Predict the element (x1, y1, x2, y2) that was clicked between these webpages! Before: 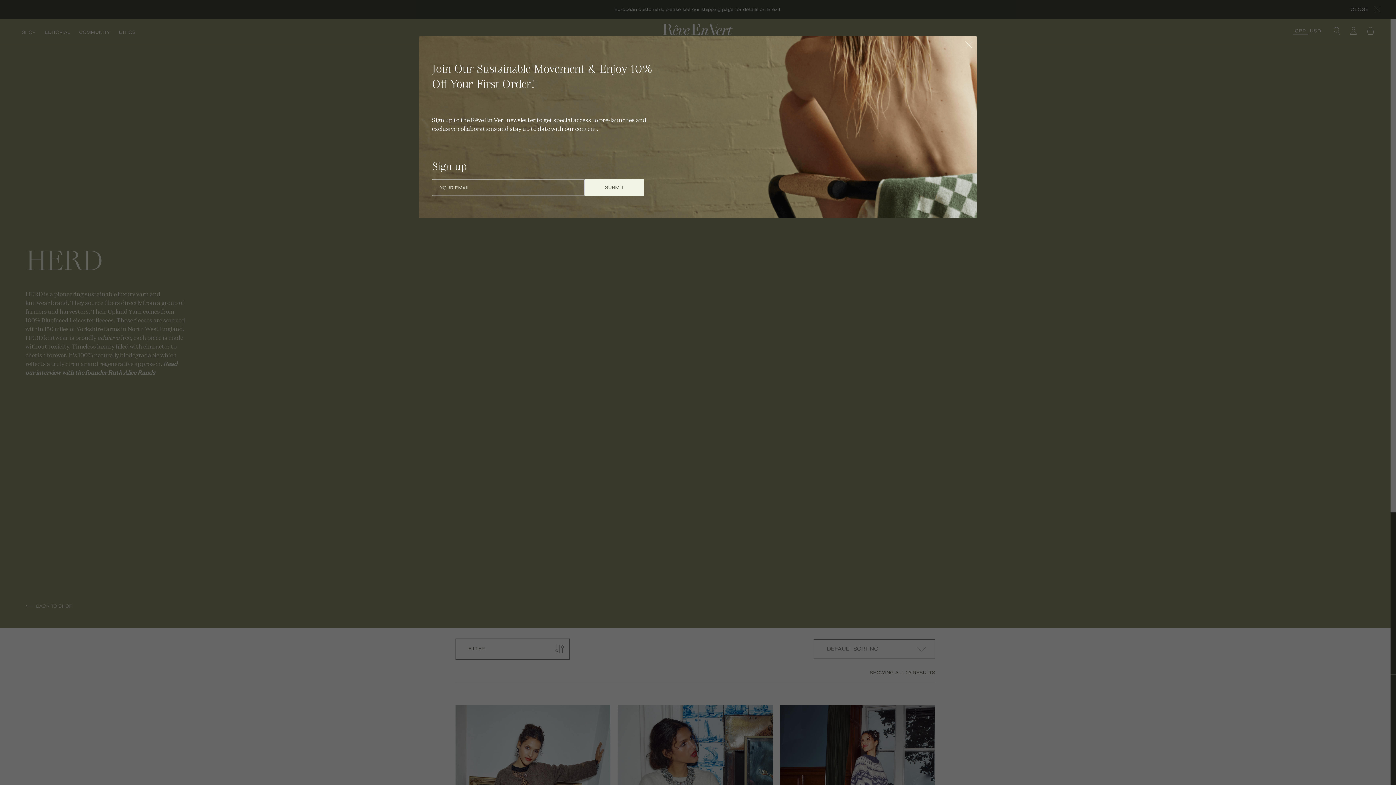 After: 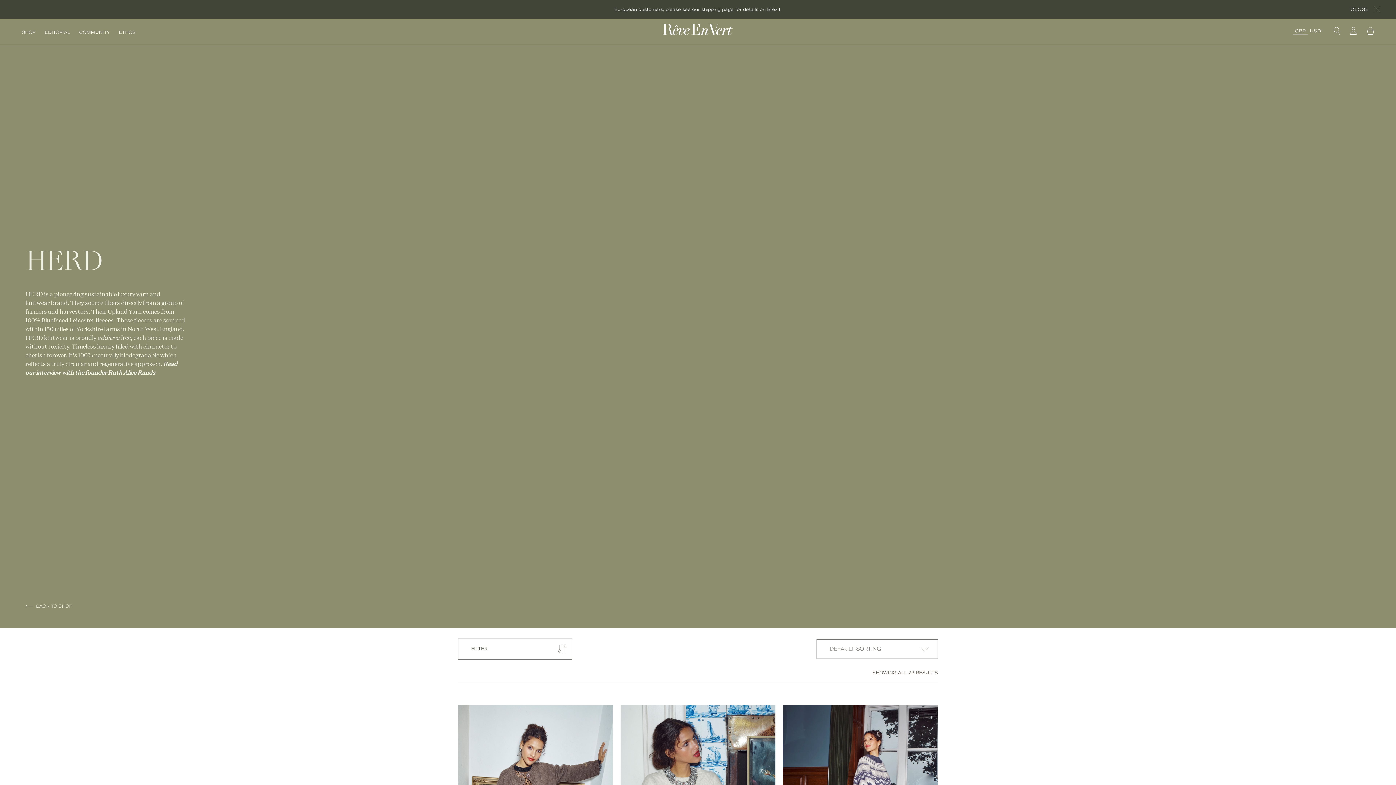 Action: bbox: (964, 40, 973, 49) label: Close